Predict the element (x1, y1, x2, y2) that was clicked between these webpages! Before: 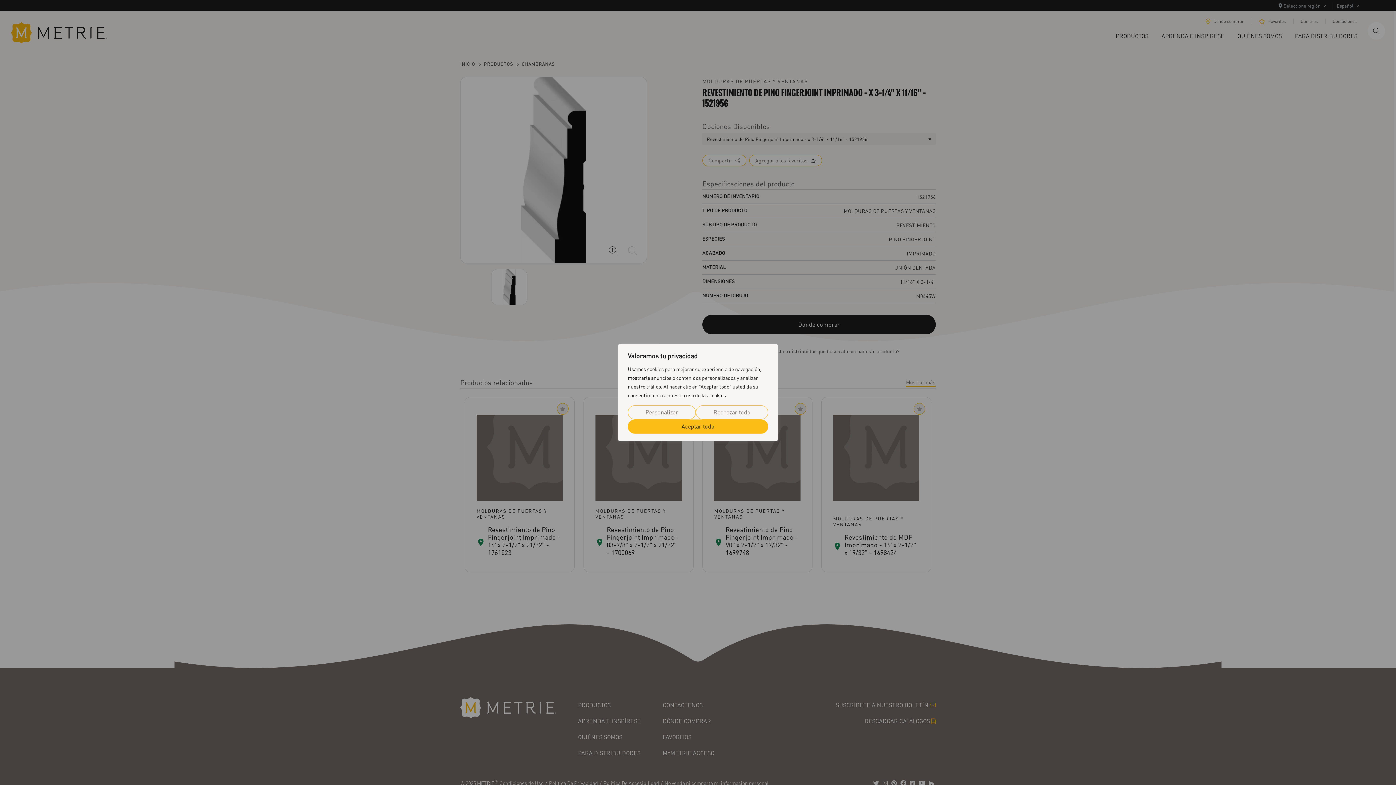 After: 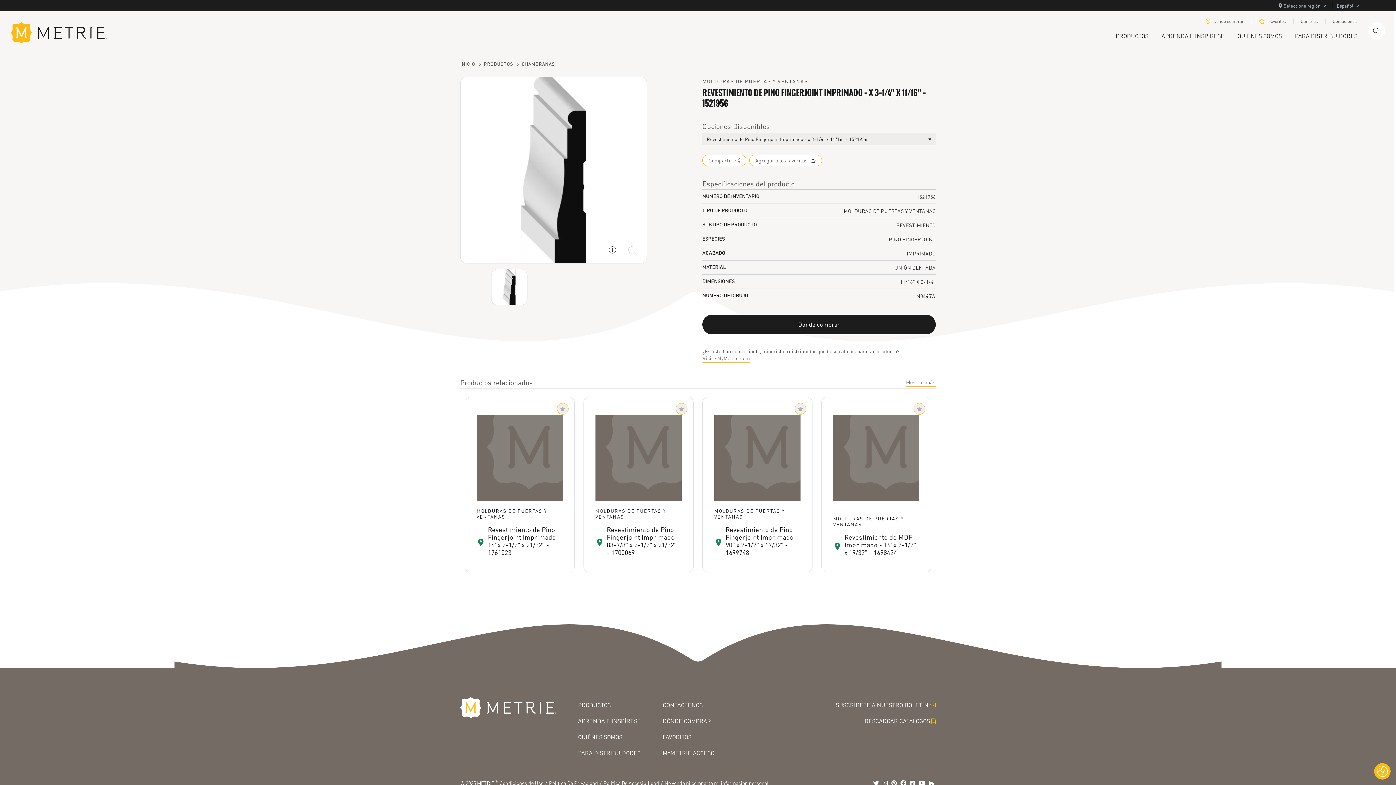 Action: label: Aceptar todo bbox: (628, 419, 768, 433)